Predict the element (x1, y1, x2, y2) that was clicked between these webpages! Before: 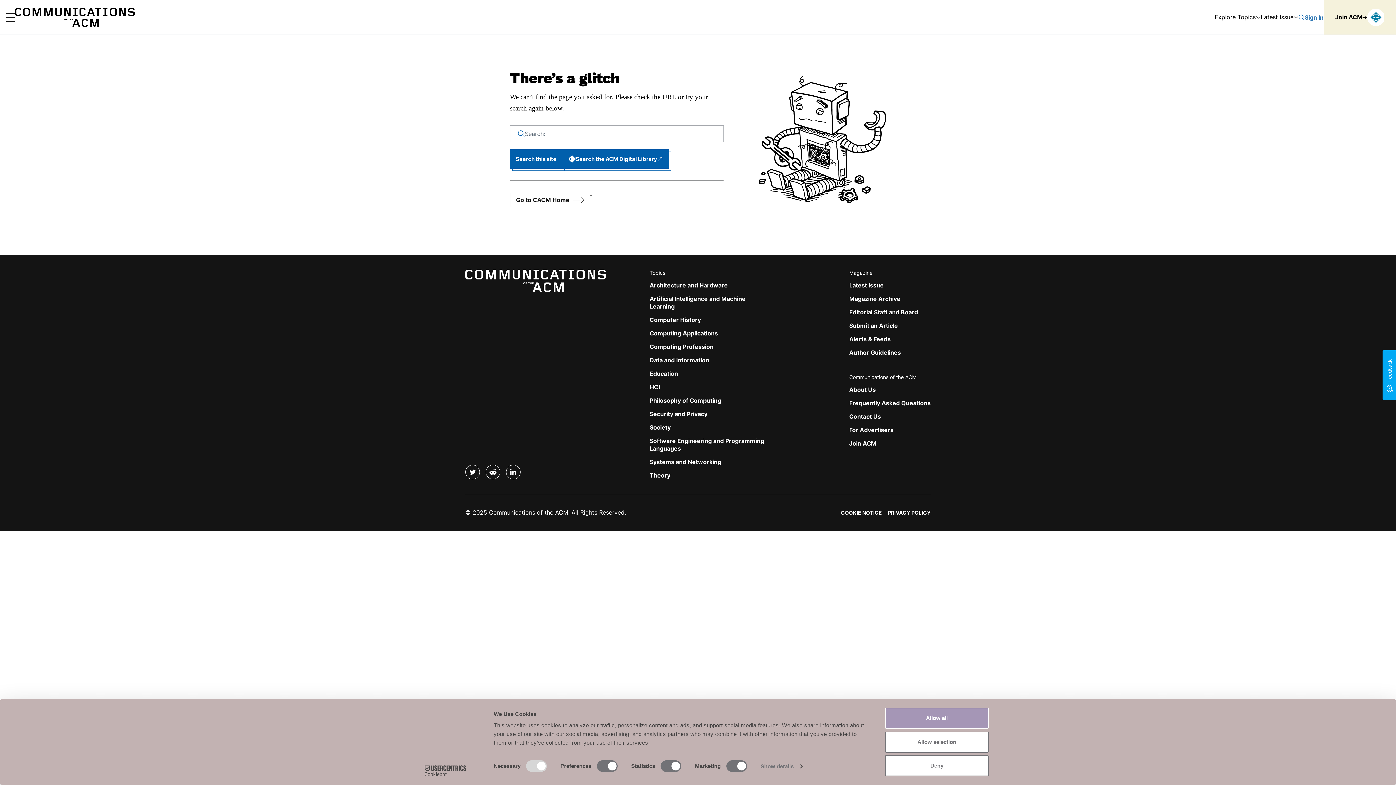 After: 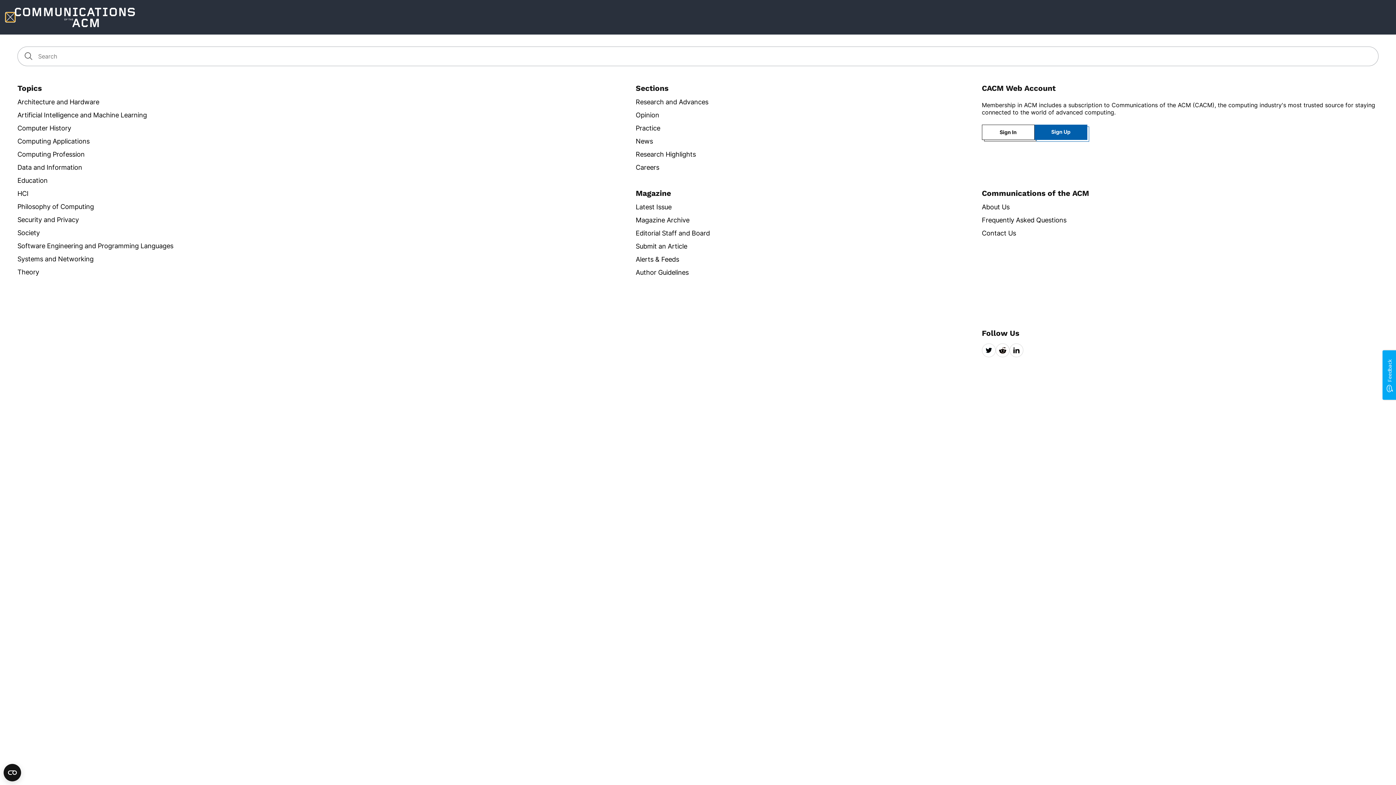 Action: label: Main Menu bbox: (5, 12, 14, 21)